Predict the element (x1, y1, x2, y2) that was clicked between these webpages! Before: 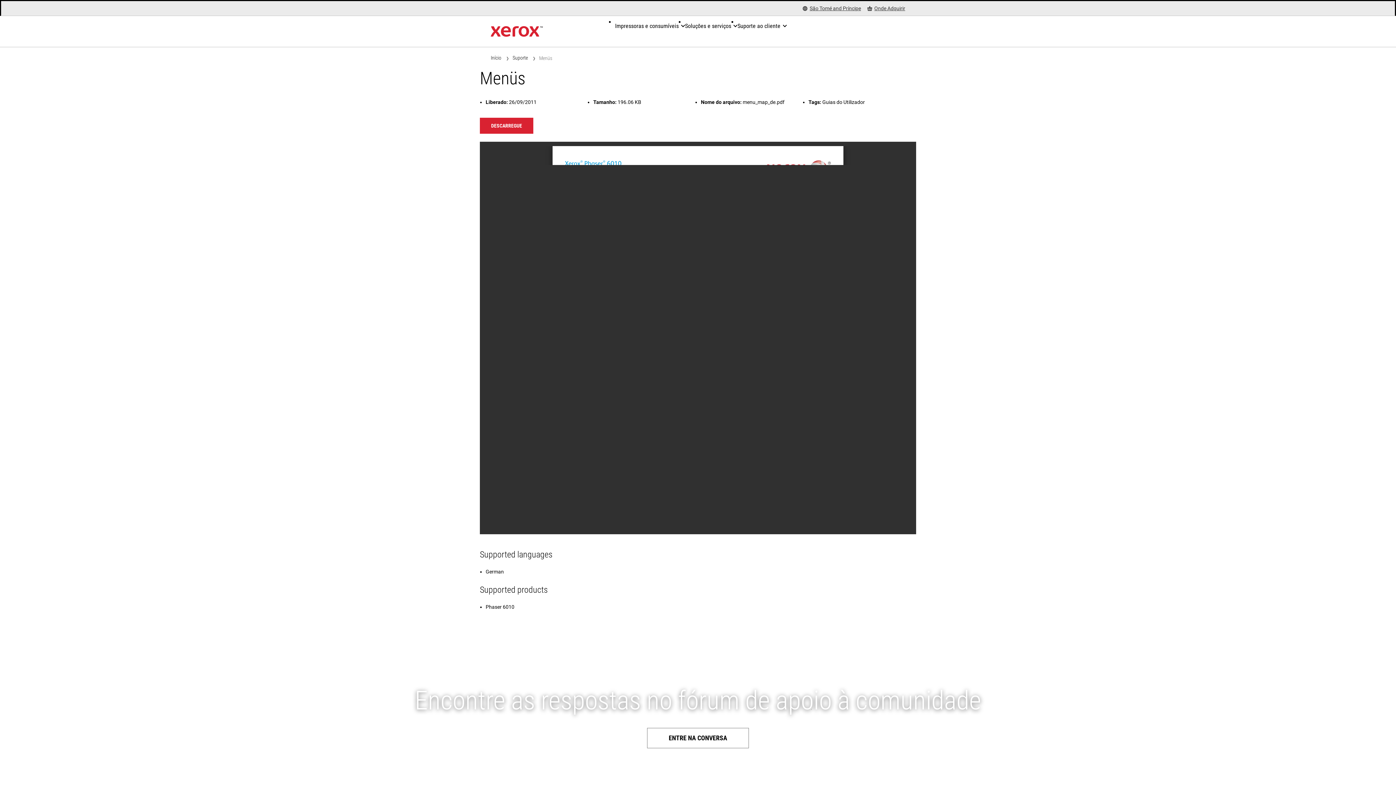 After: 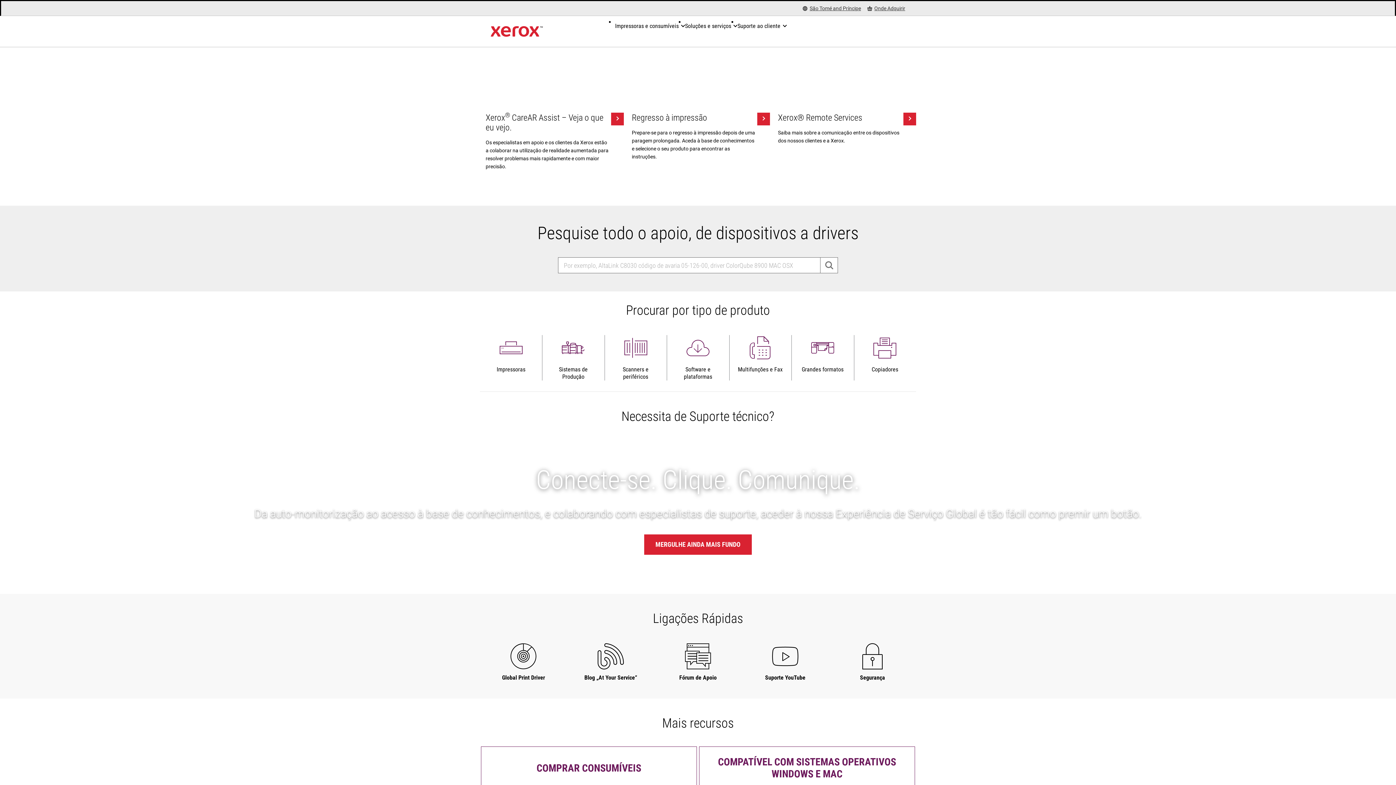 Action: bbox: (512, 54, 528, 61) label: Suporte